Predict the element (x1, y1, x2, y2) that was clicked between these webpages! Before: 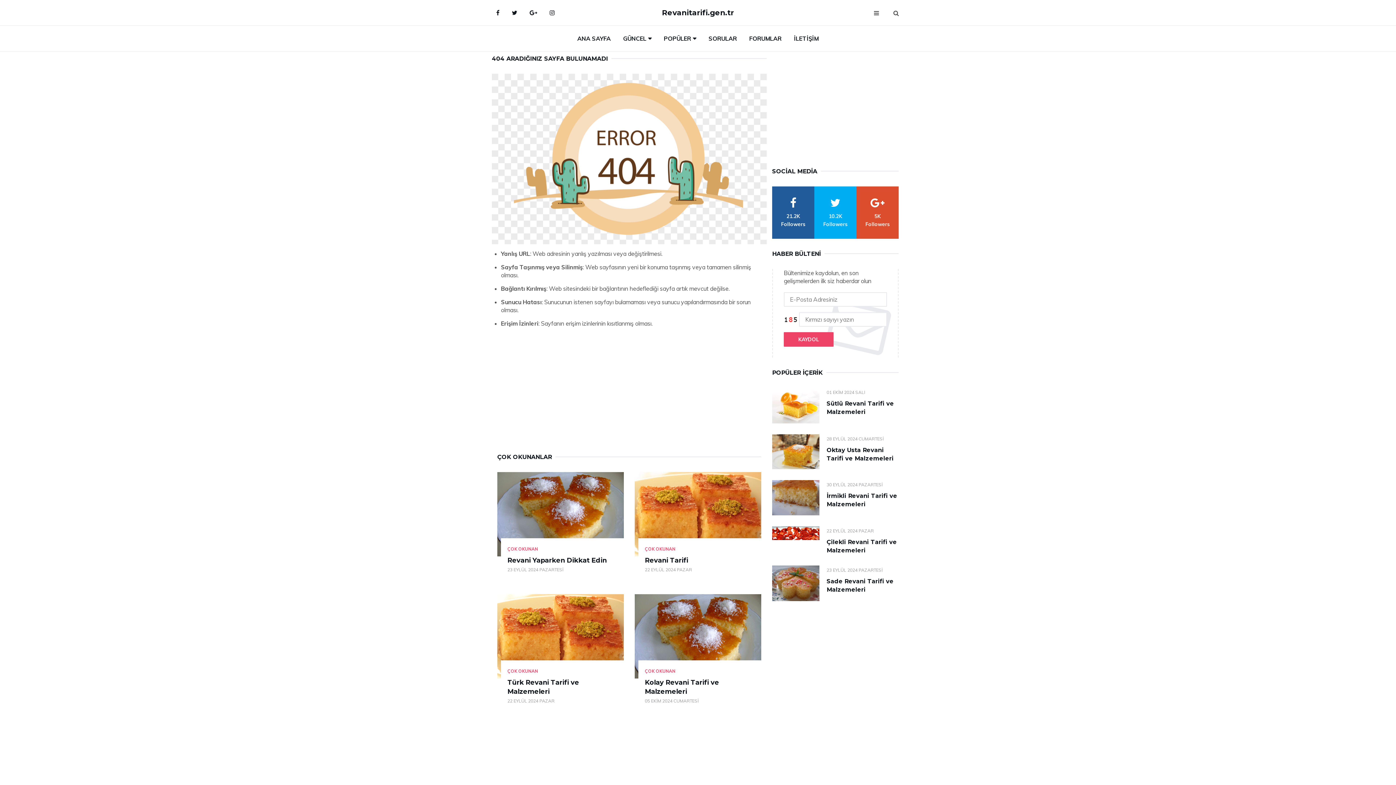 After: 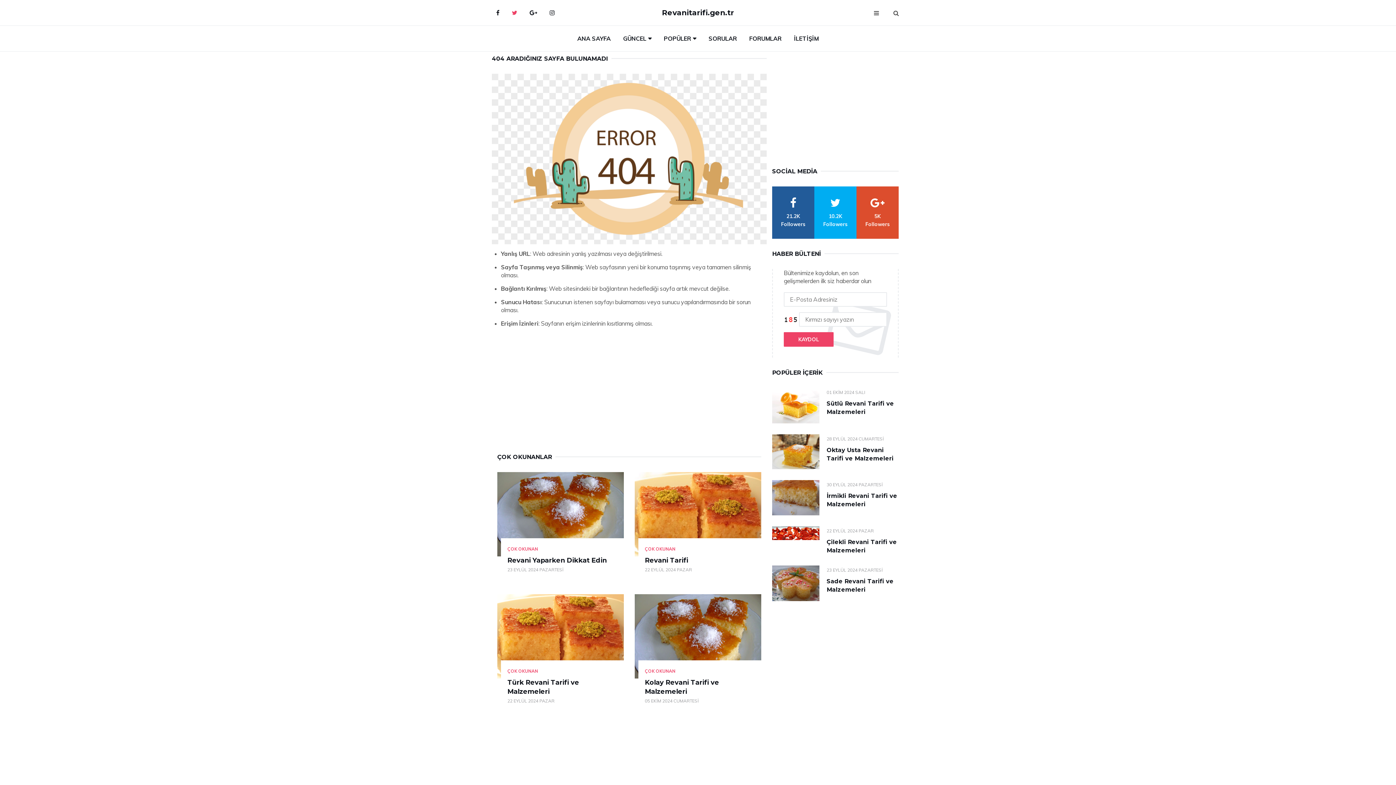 Action: label: Twitter bbox: (506, 3, 522, 21)